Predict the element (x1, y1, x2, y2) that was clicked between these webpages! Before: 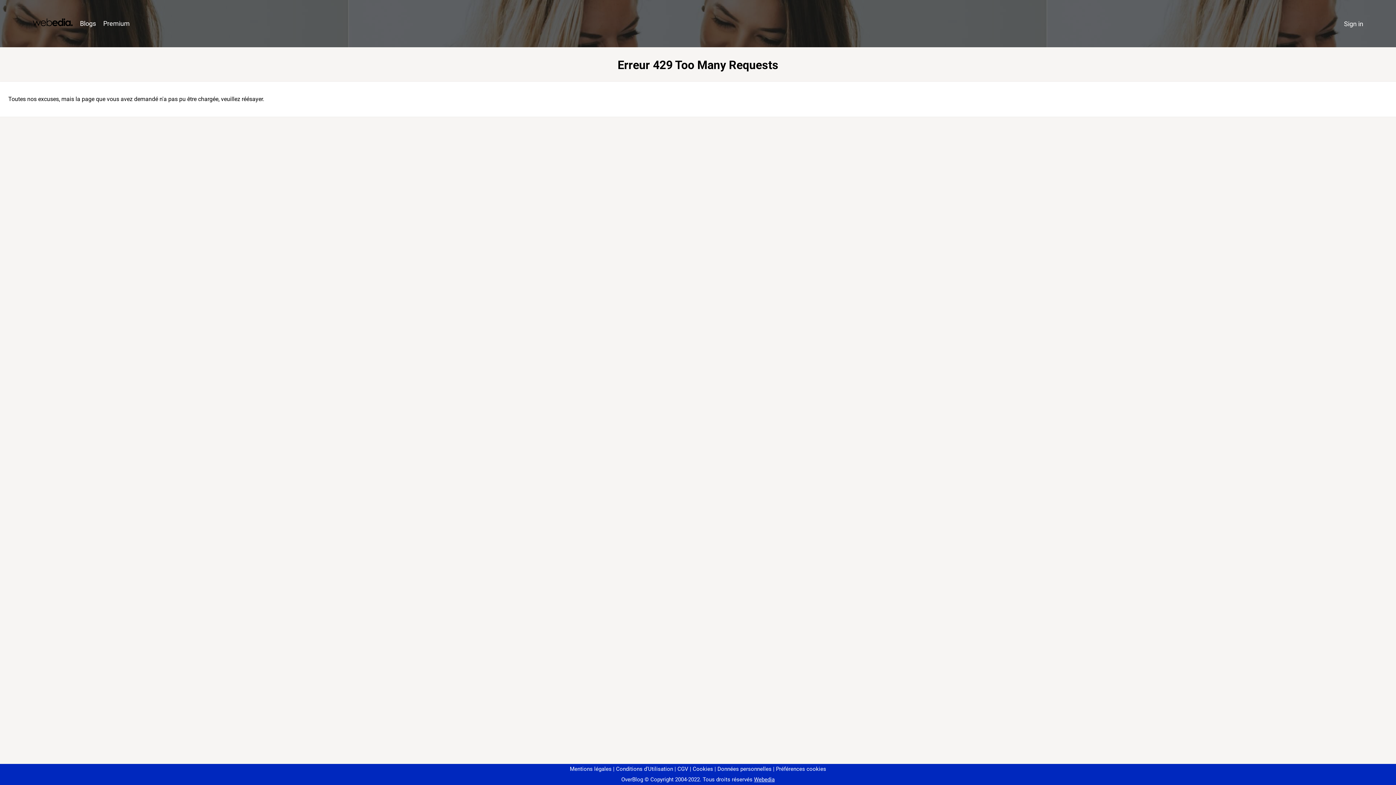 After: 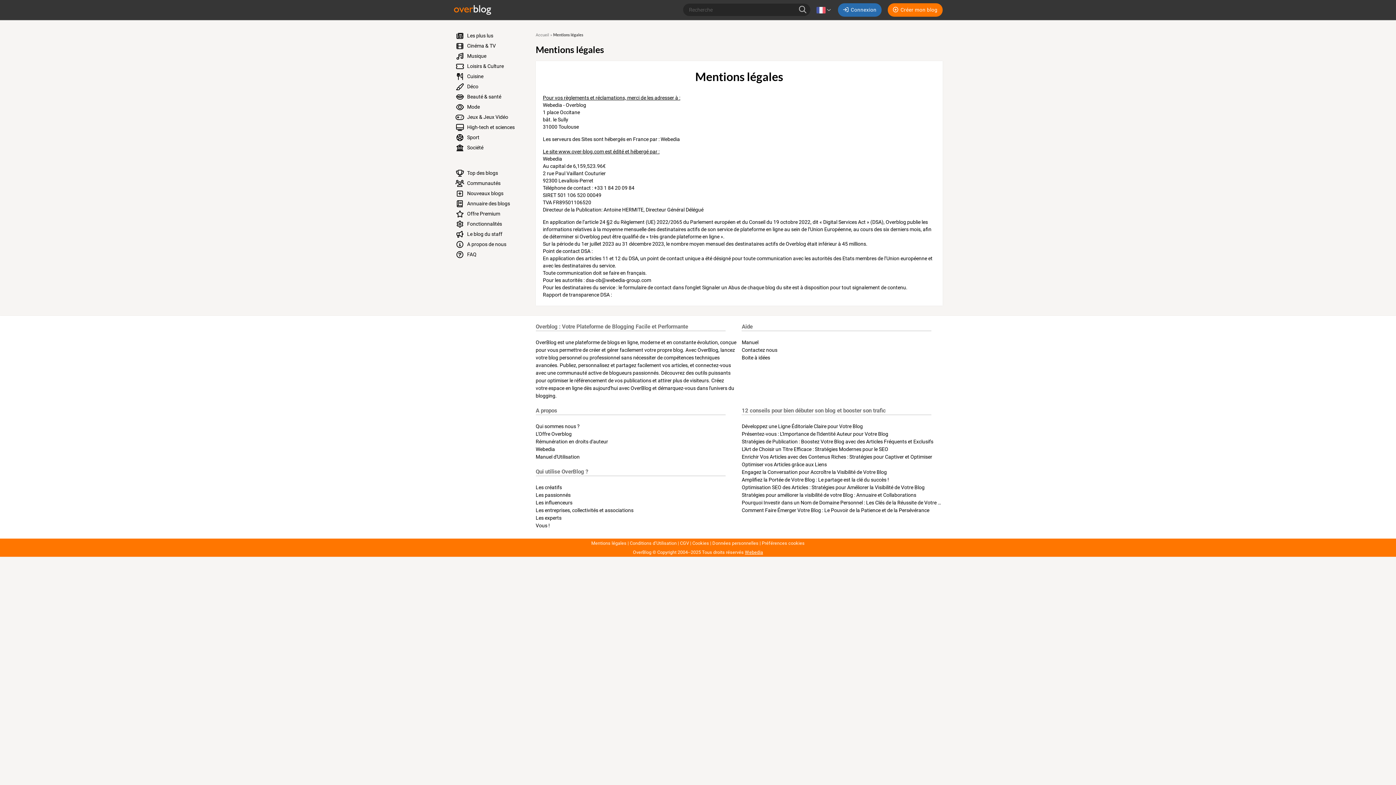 Action: label: Mentions légales bbox: (570, 766, 611, 772)